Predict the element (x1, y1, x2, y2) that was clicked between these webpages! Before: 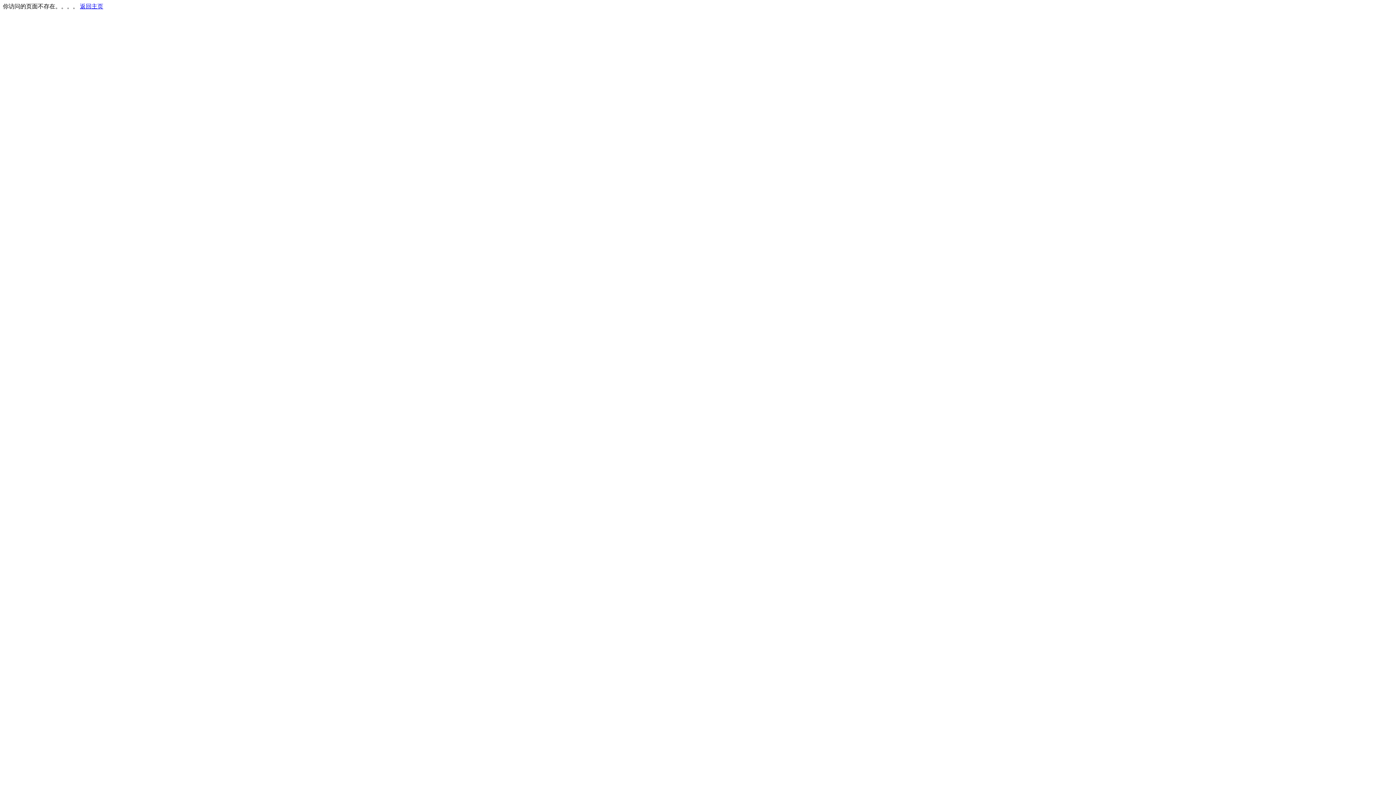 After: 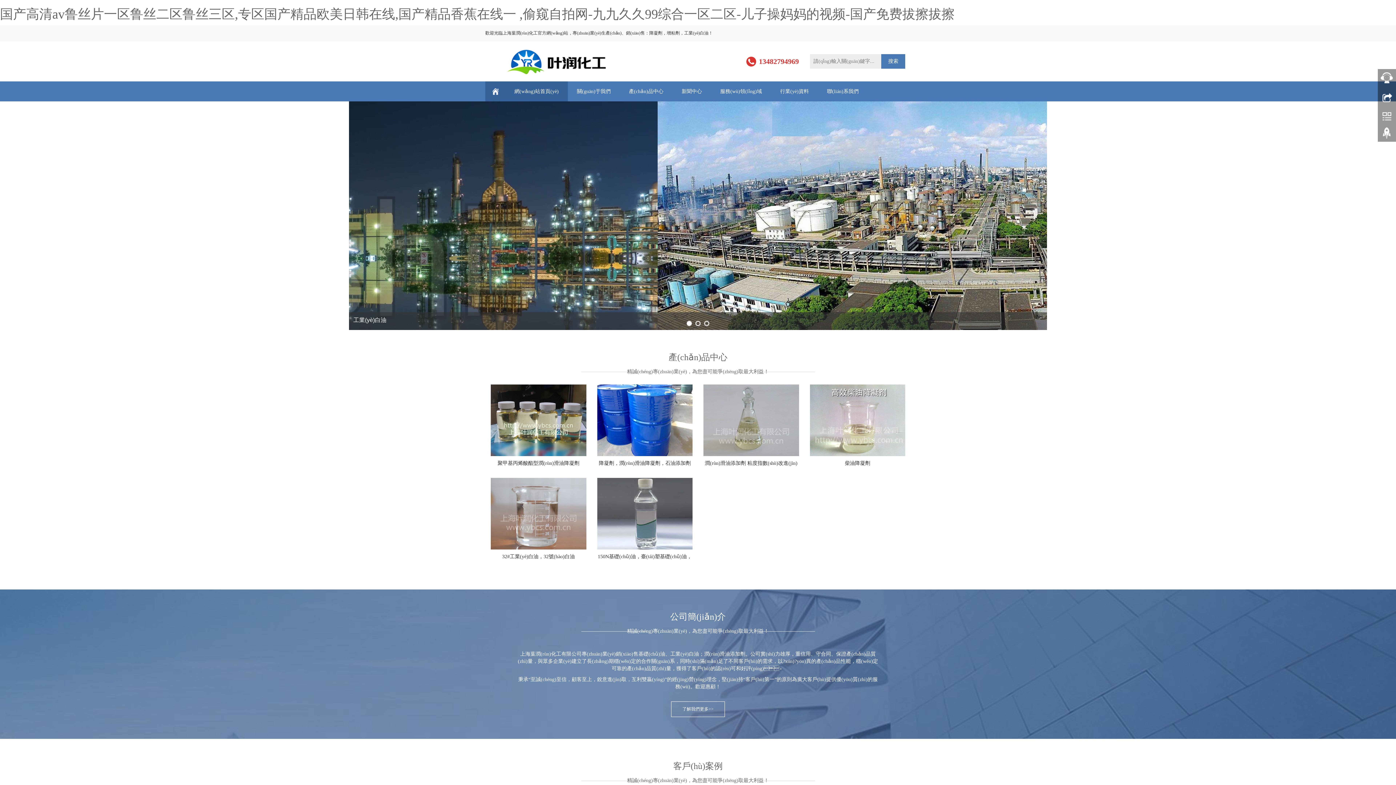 Action: bbox: (80, 3, 103, 9) label: 返回主页